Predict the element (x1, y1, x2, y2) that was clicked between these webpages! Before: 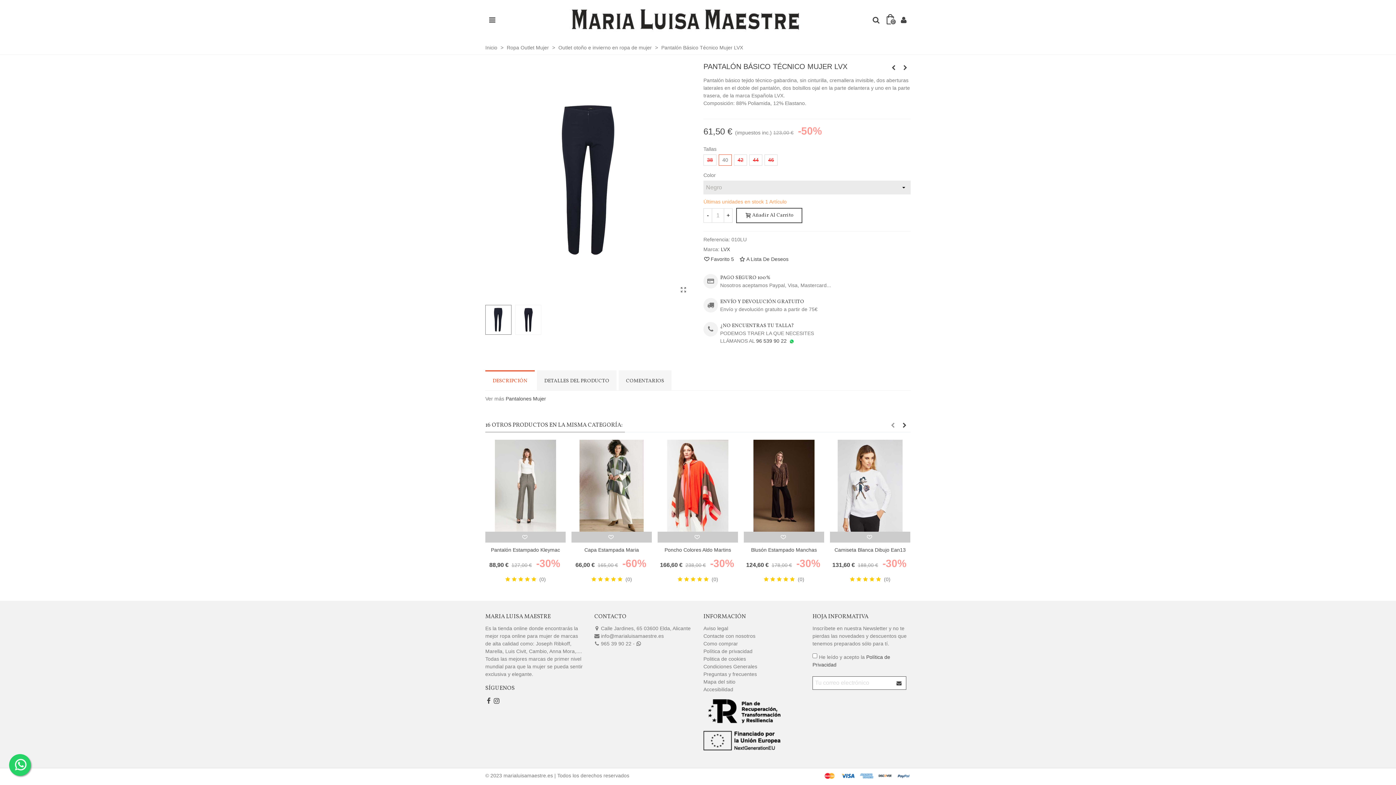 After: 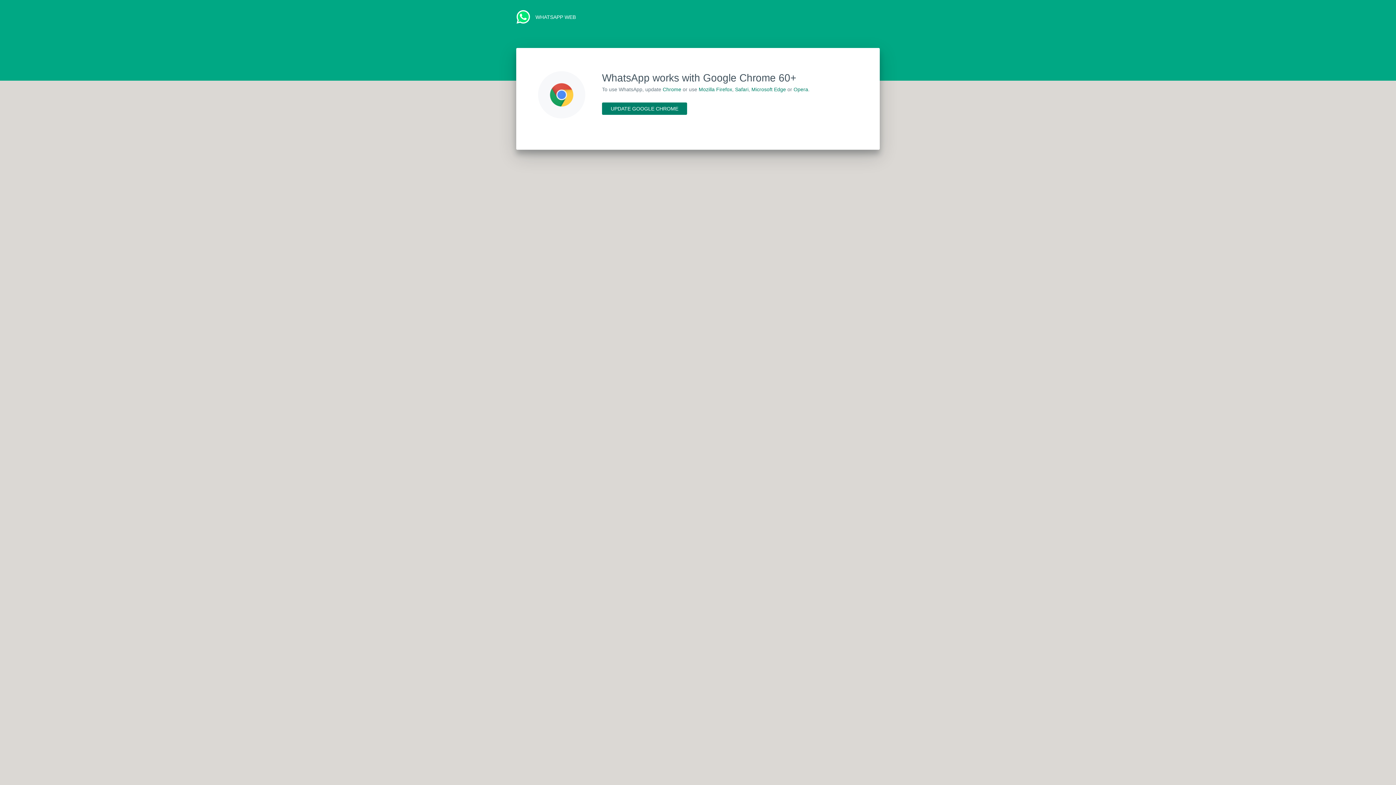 Action: bbox: (636, 641, 641, 646)